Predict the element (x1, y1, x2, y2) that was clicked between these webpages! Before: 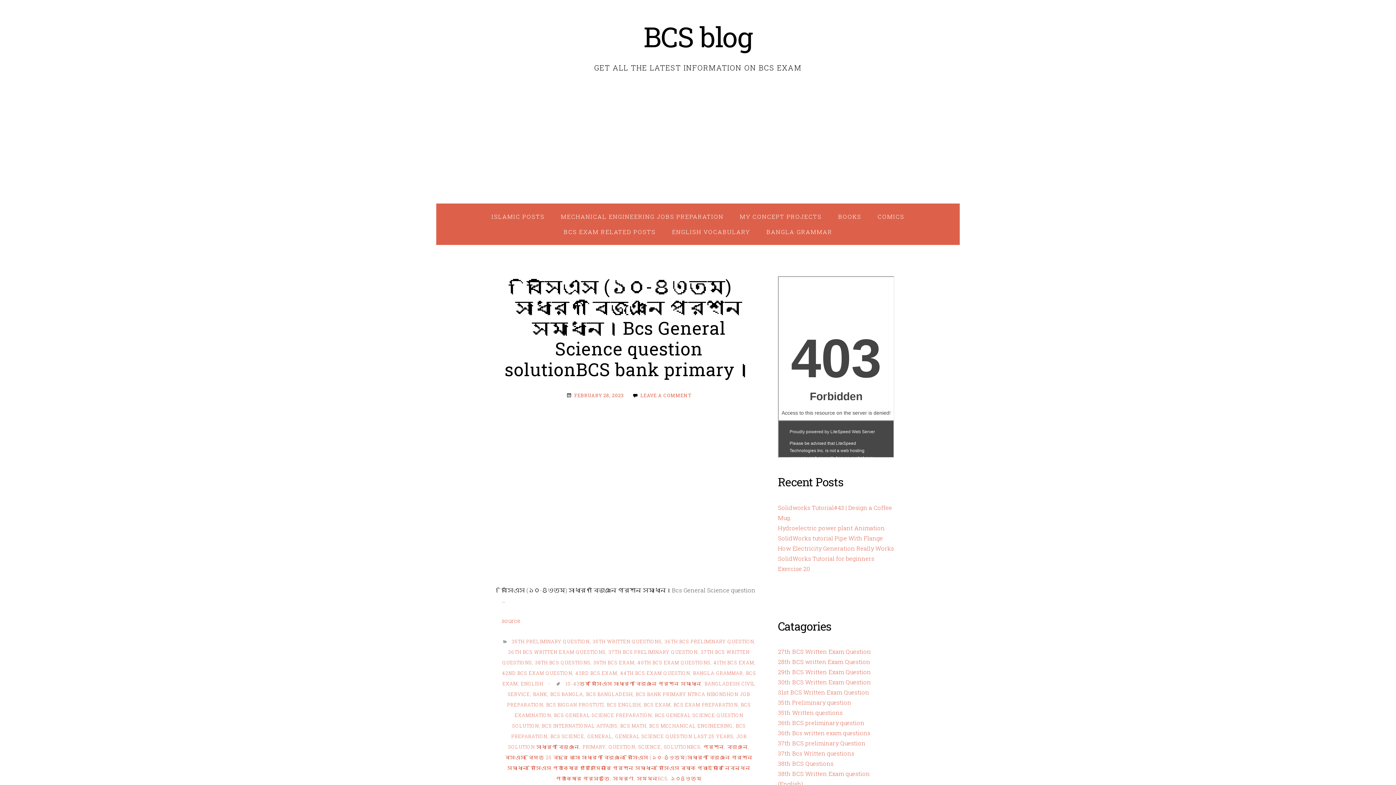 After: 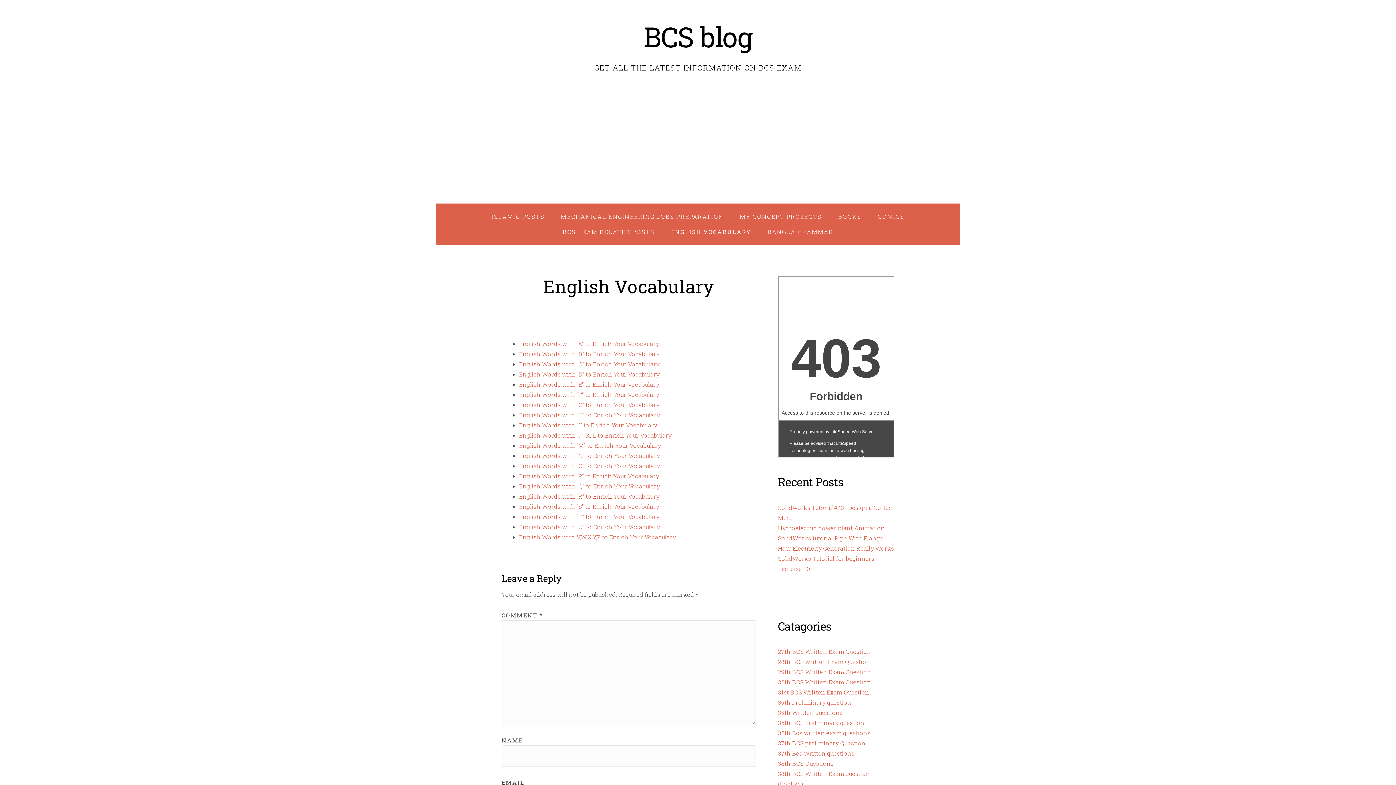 Action: bbox: (664, 224, 757, 239) label: ENGLISH VOCABULARY